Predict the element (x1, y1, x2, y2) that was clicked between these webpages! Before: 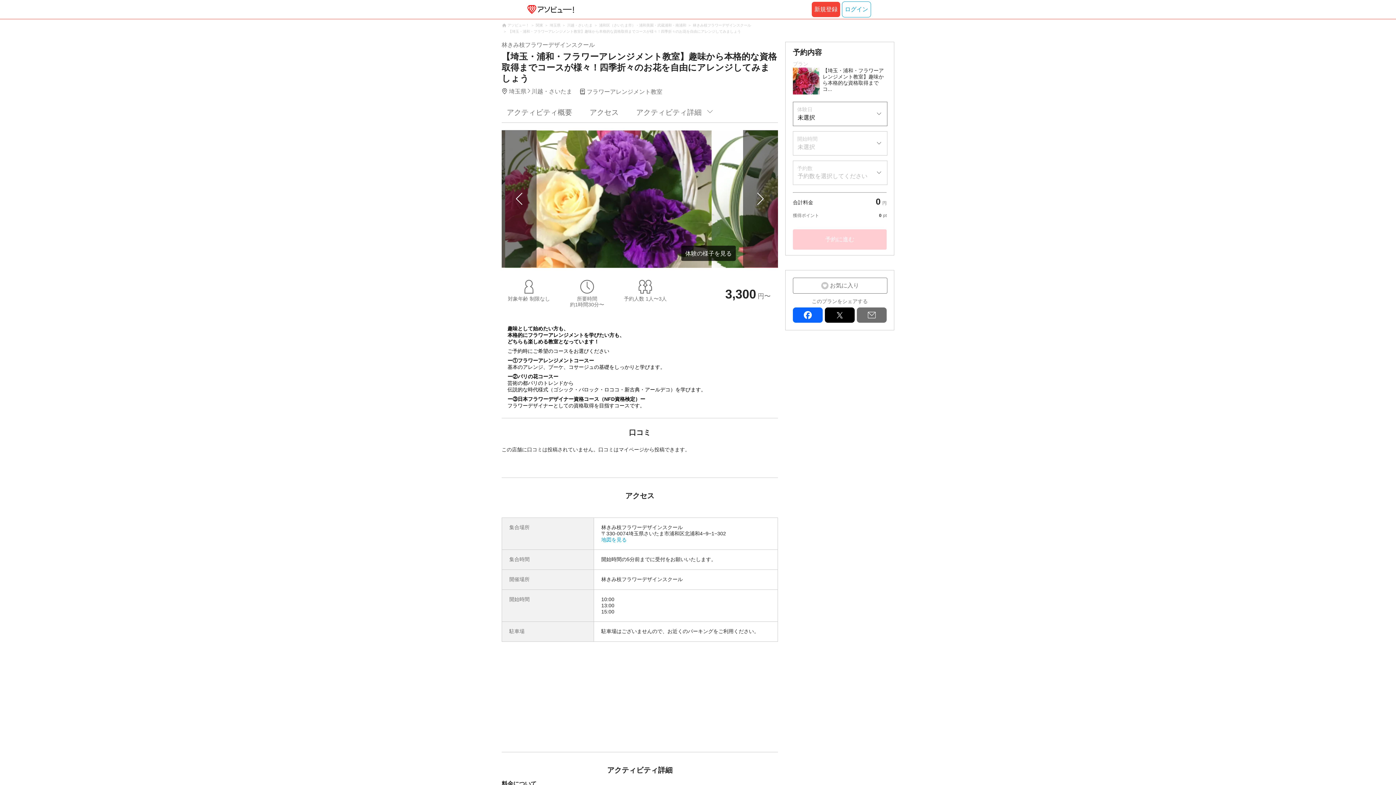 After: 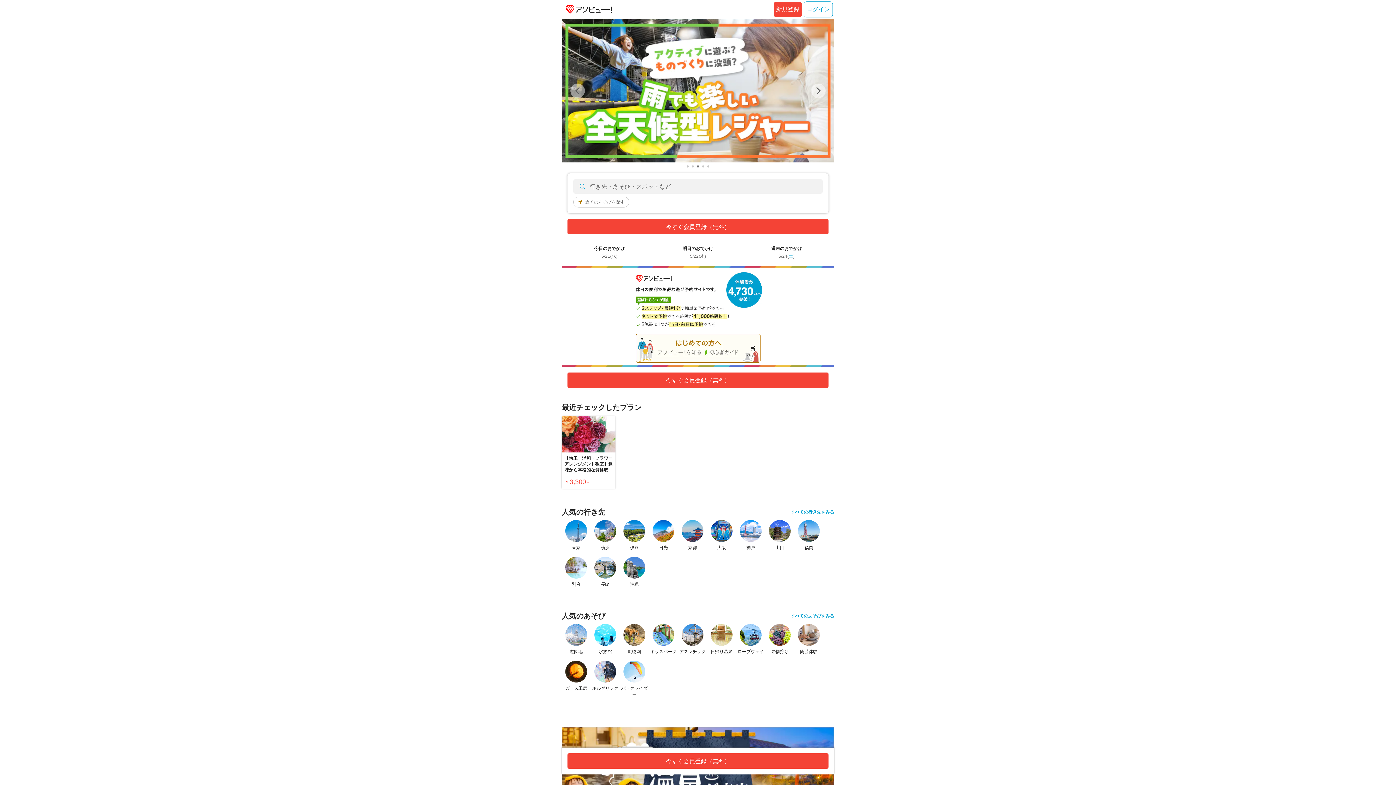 Action: label: アソビュー！ bbox: (507, 22, 529, 28)